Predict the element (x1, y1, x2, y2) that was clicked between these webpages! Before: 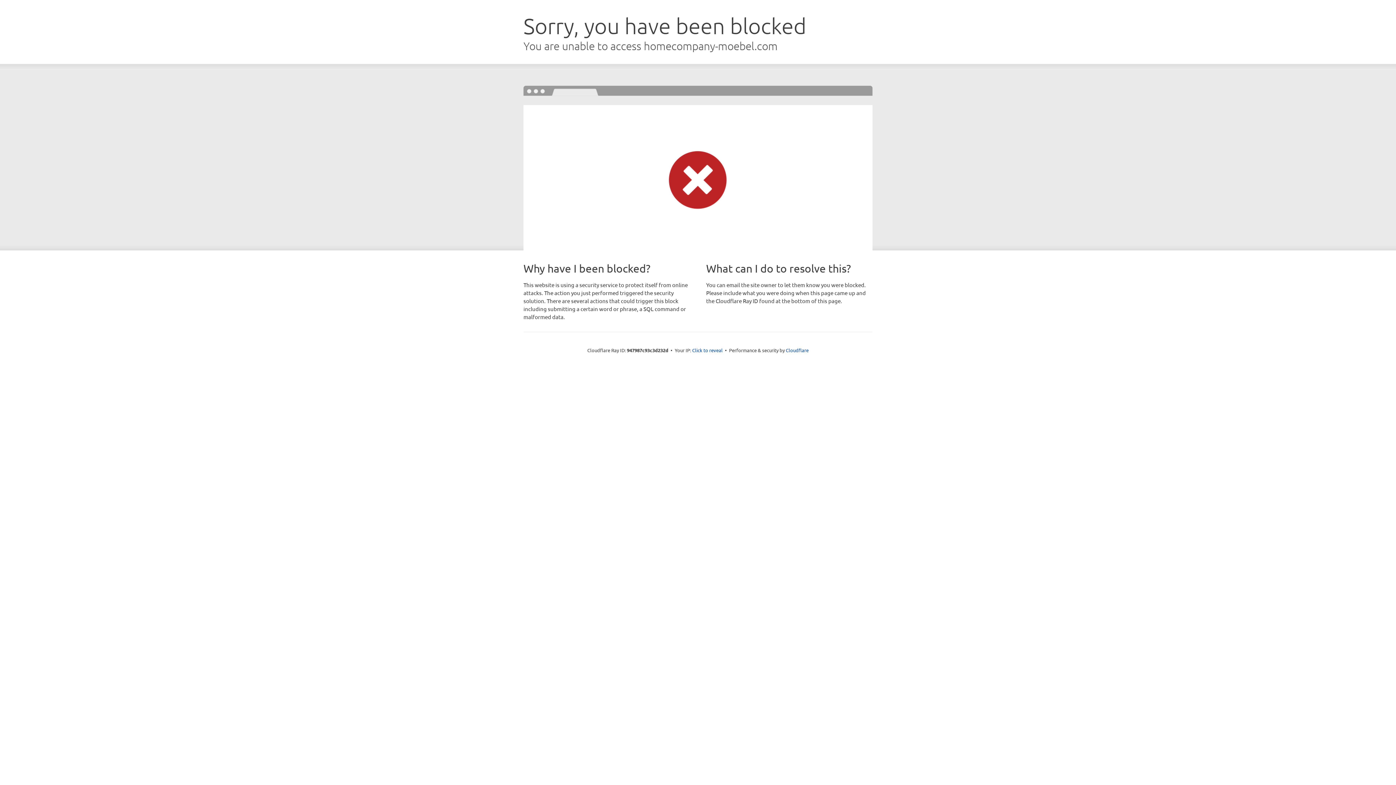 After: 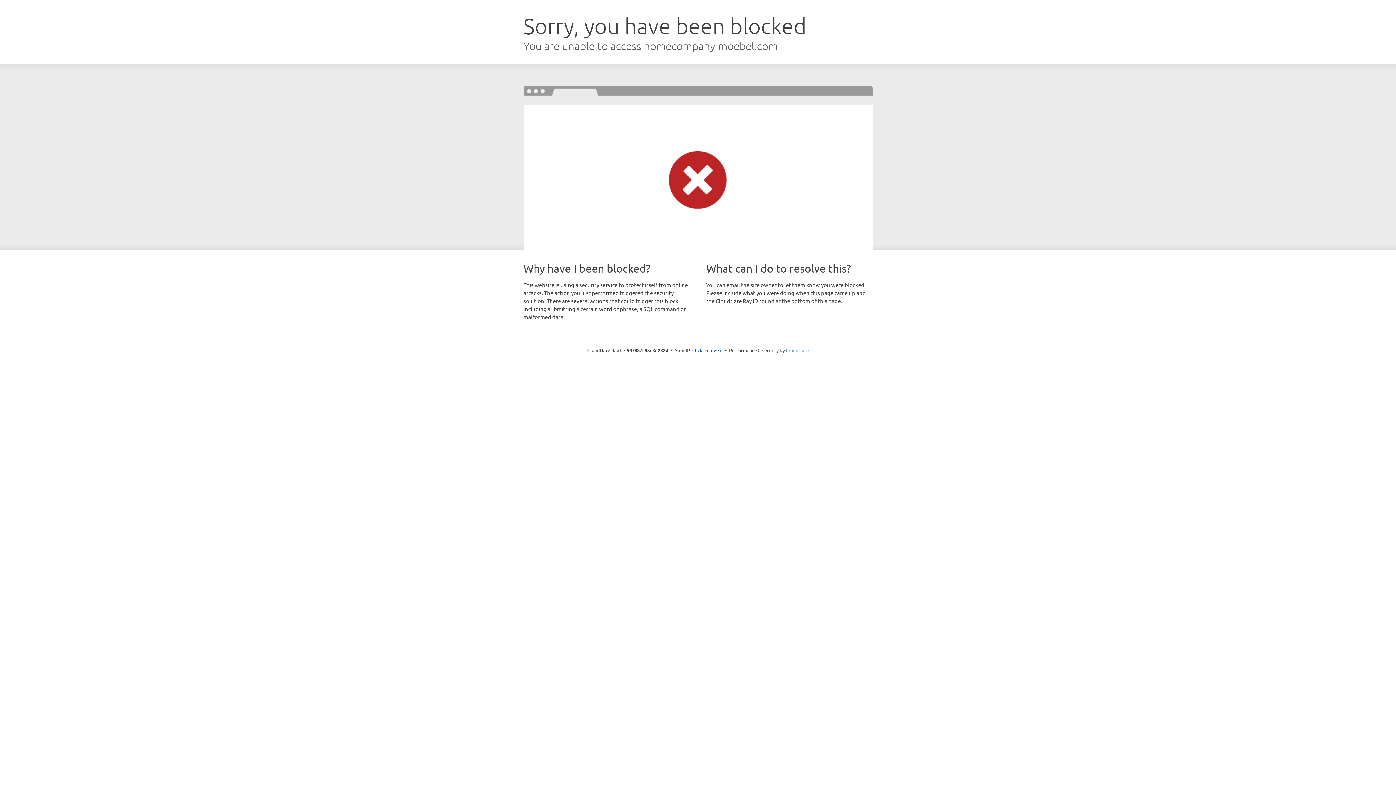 Action: bbox: (786, 347, 808, 353) label: Cloudflare